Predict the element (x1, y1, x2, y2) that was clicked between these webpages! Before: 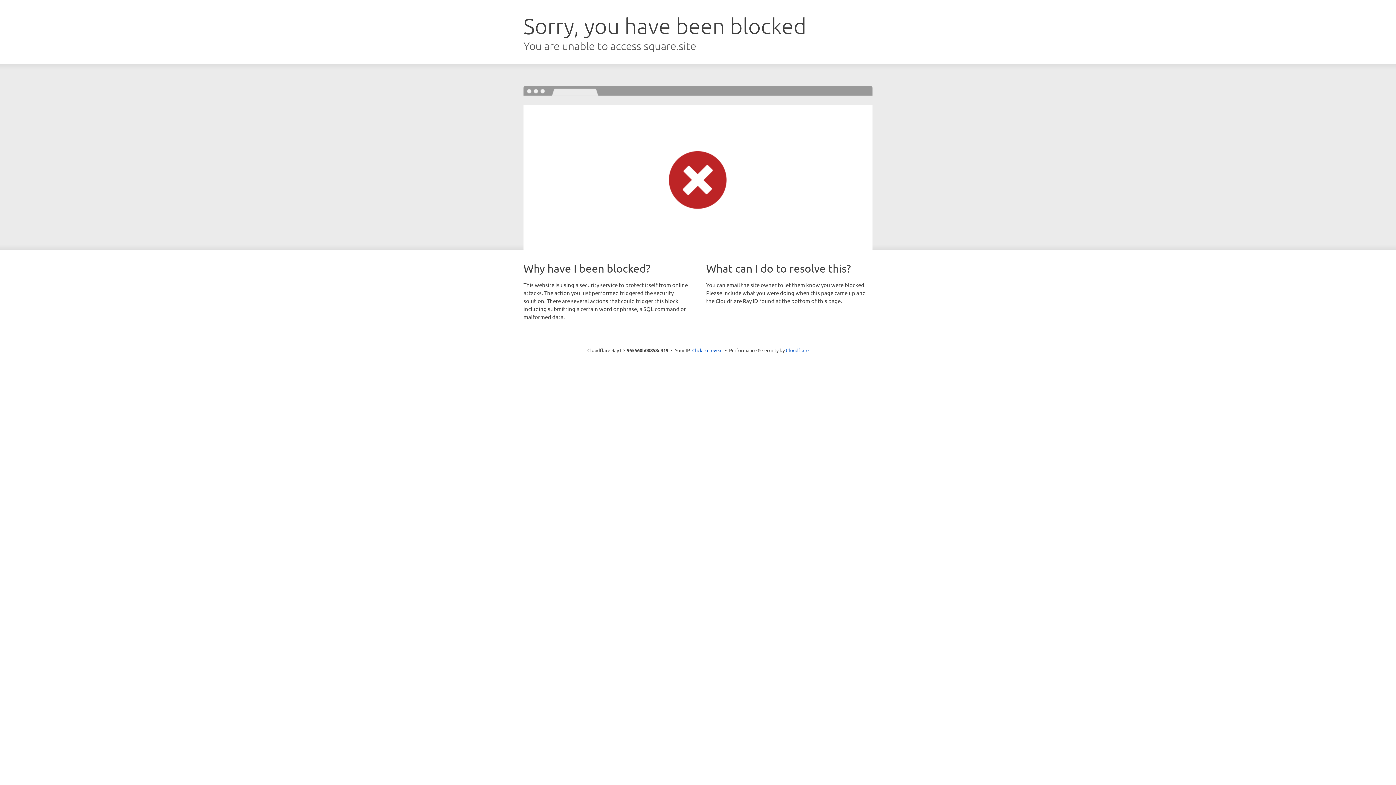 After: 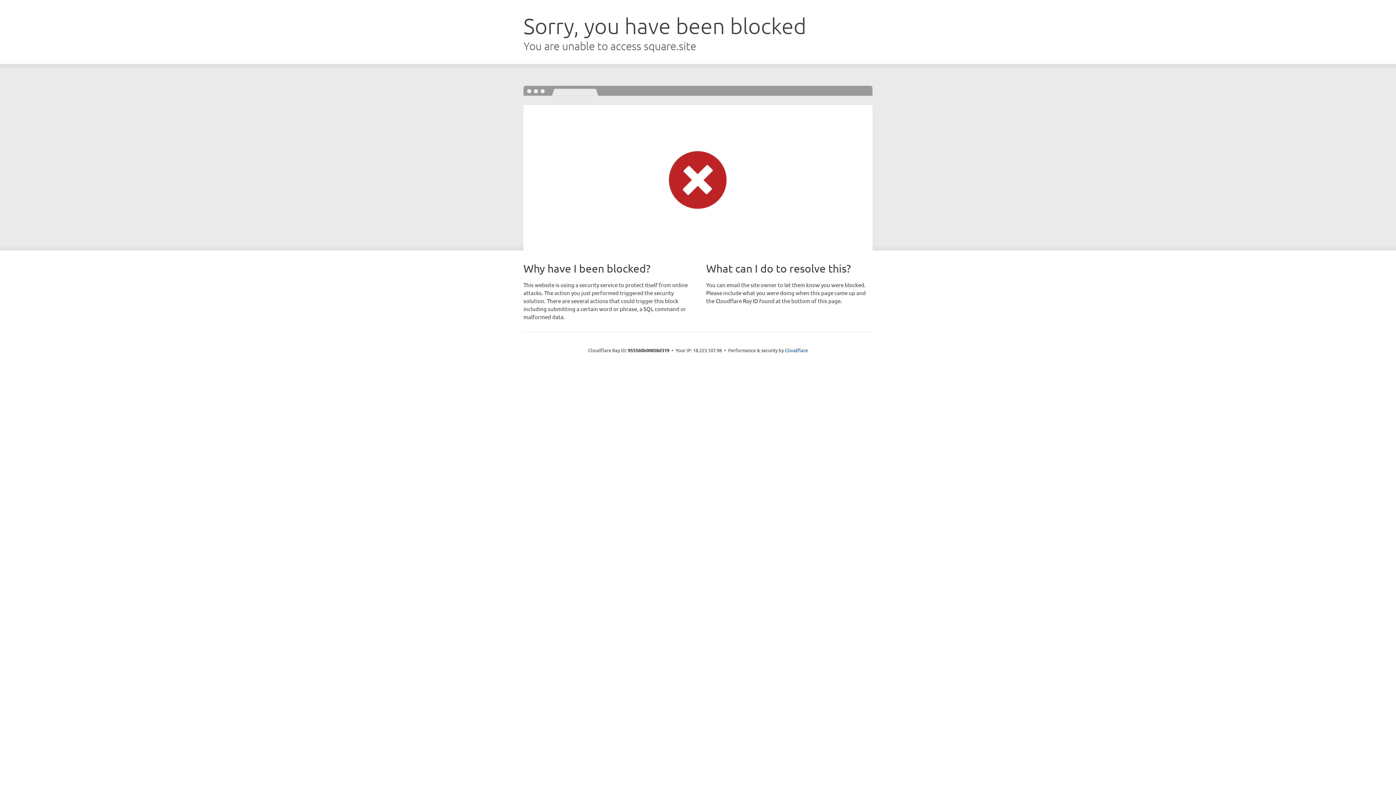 Action: bbox: (692, 346, 722, 353) label: Click to reveal